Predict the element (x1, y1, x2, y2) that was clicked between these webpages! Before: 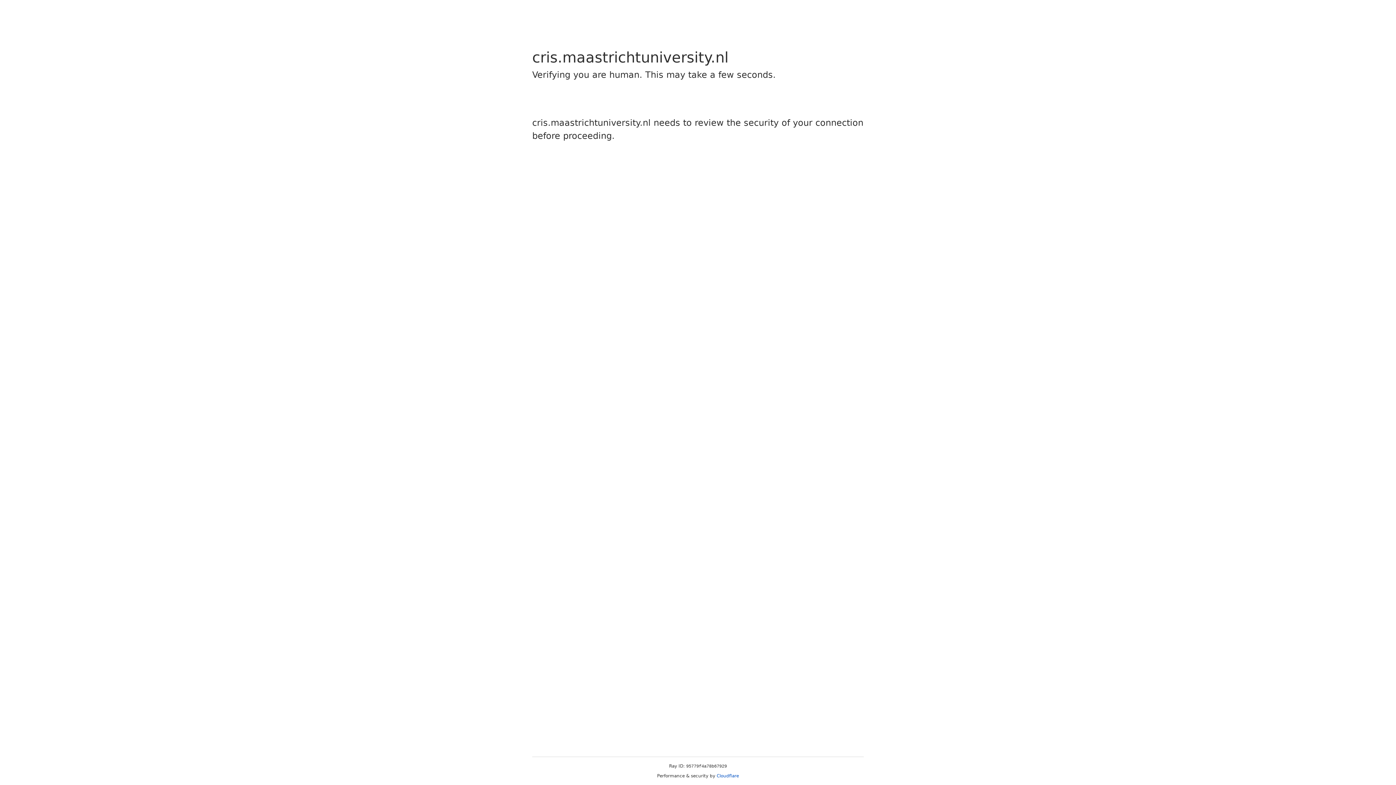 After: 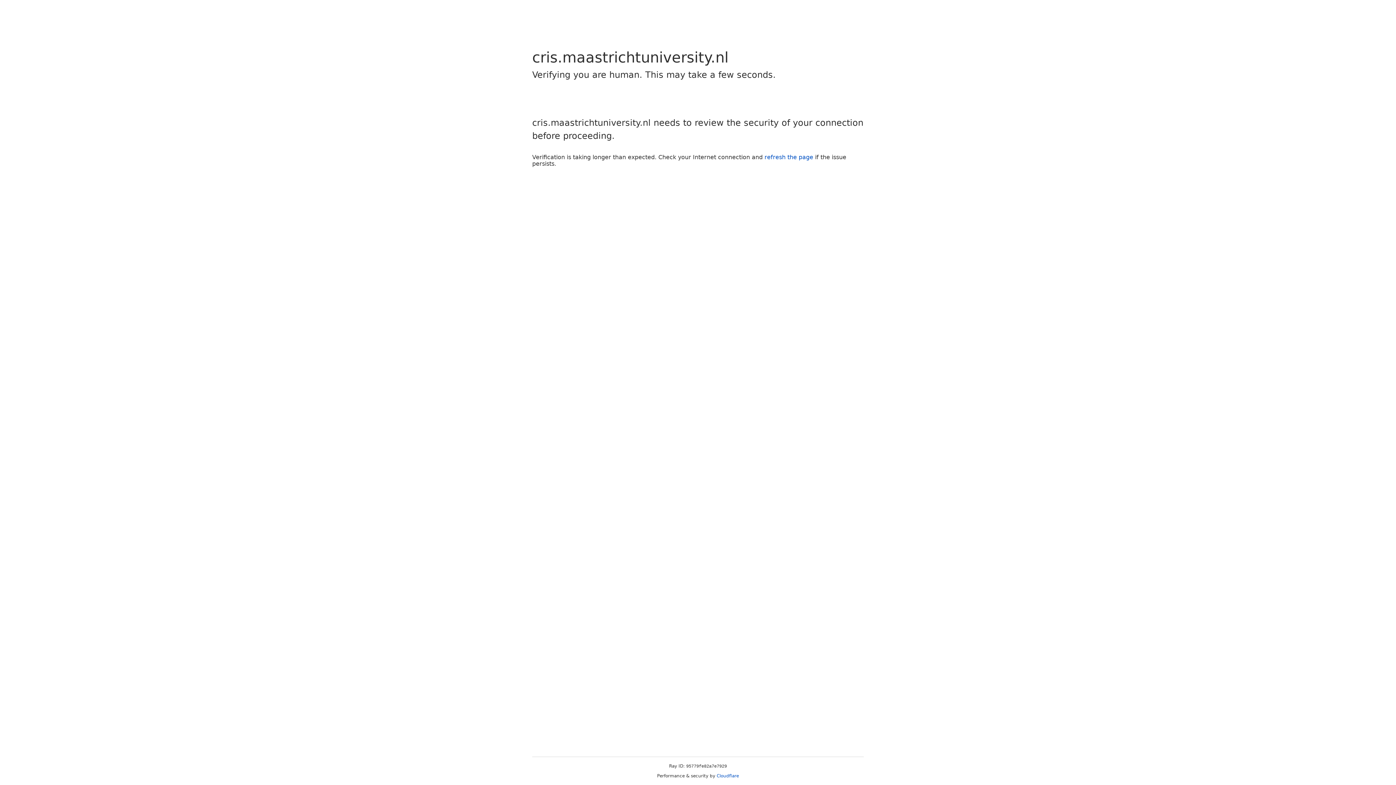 Action: label: Cloudflare bbox: (716, 773, 739, 778)